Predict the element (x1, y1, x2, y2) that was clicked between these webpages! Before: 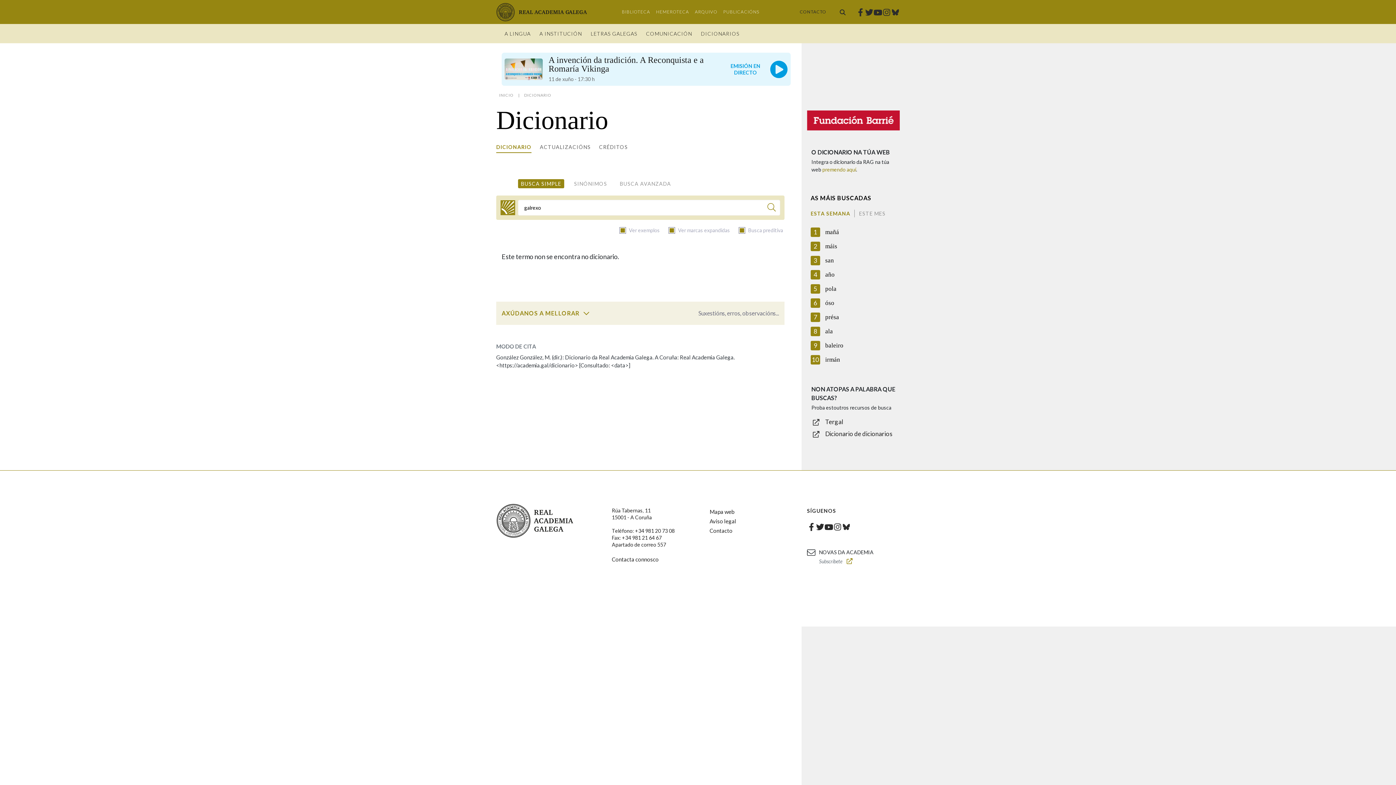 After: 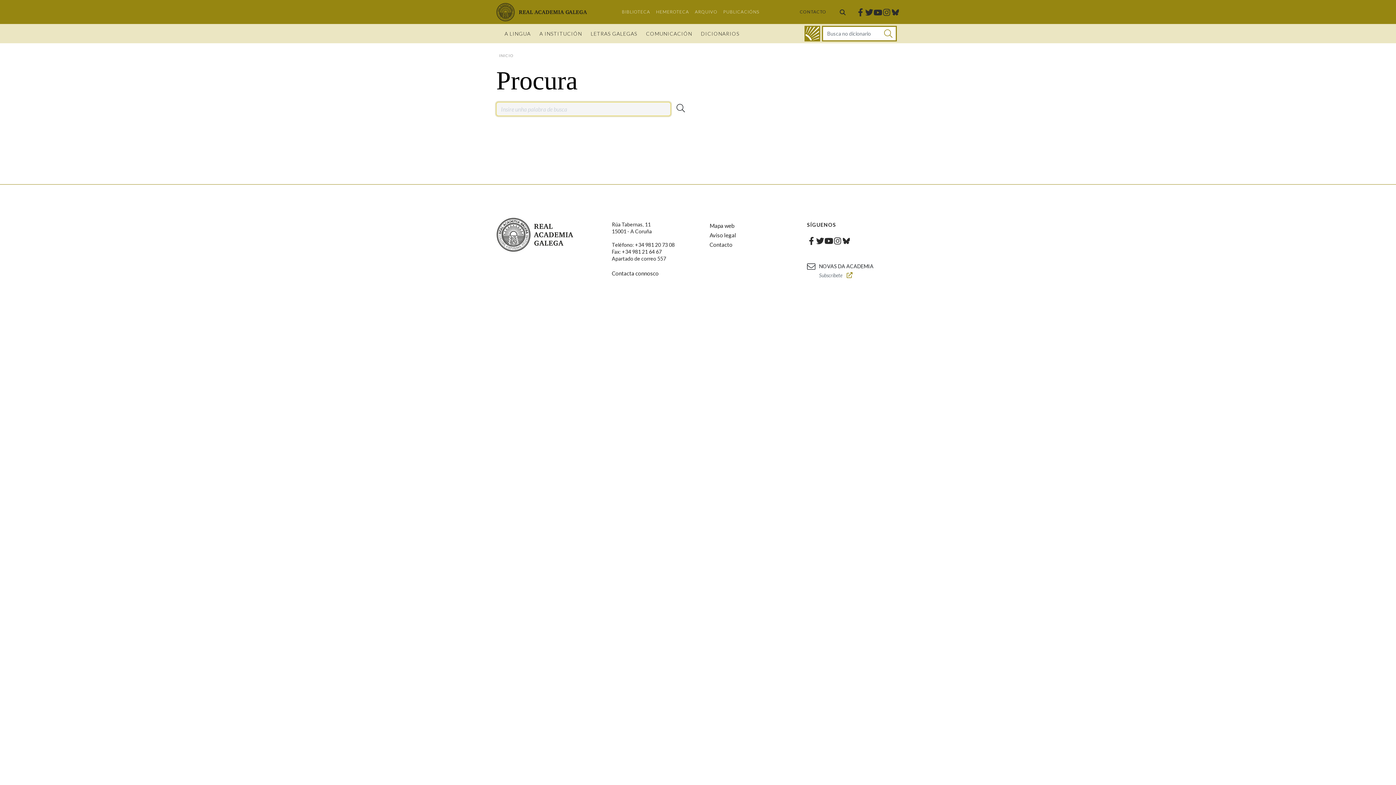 Action: bbox: (835, 5, 850, 18)